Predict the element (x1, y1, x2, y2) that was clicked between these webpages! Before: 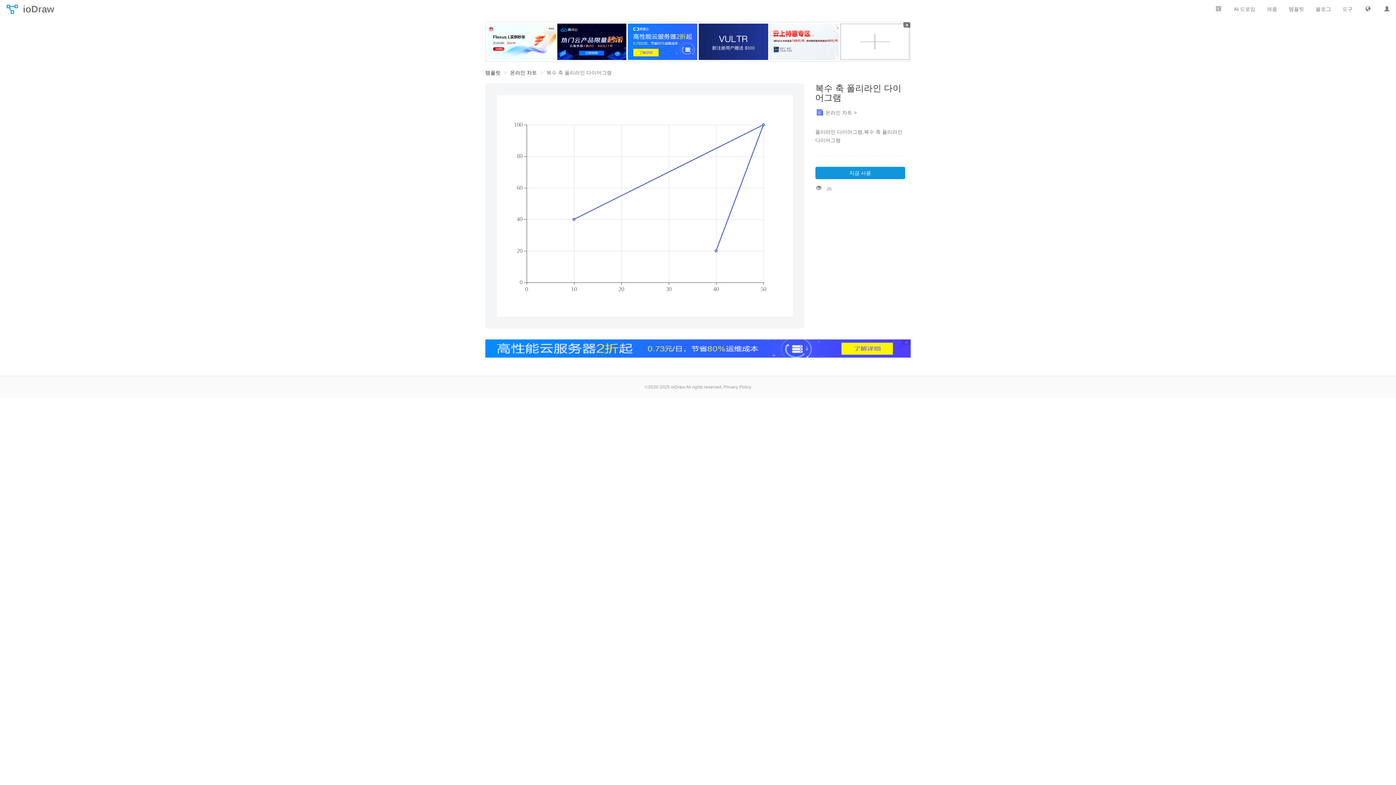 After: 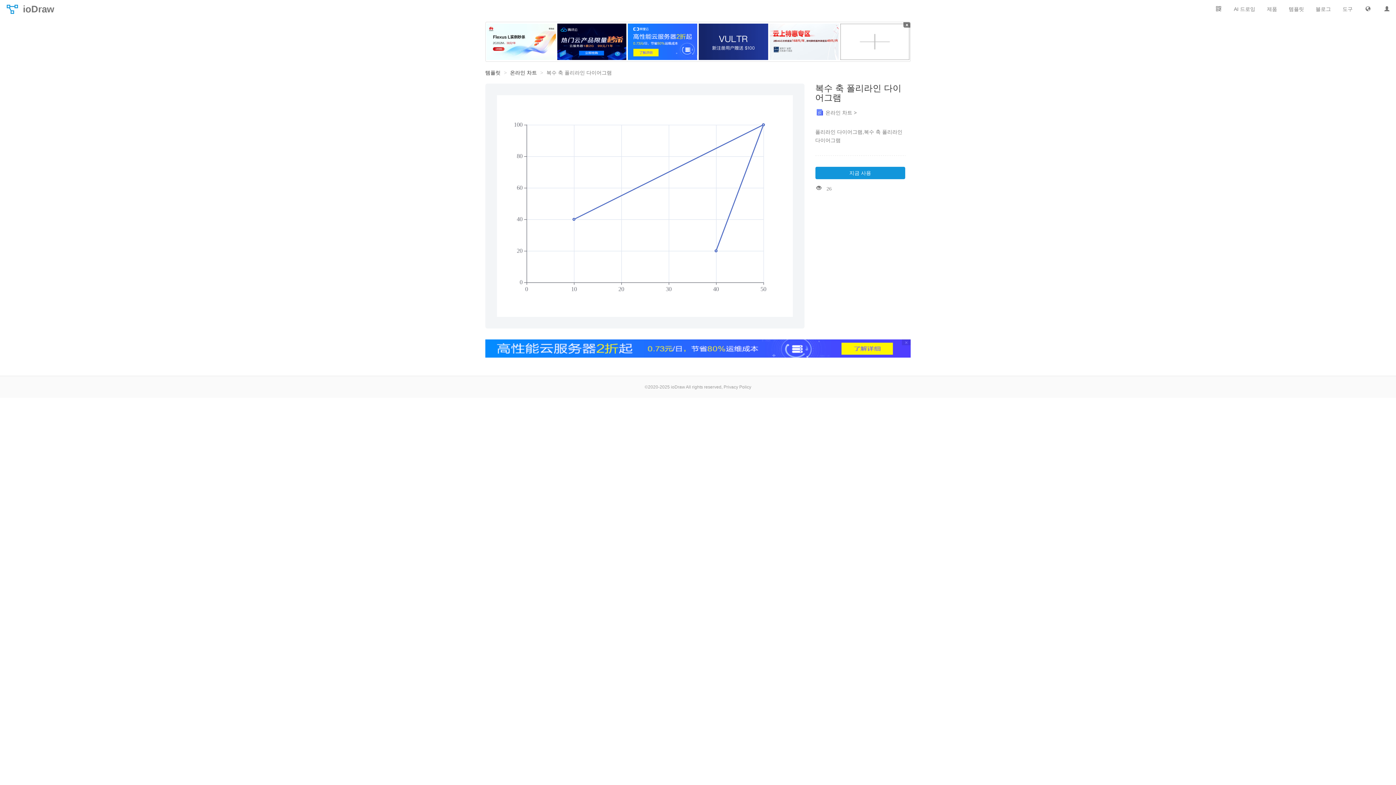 Action: bbox: (698, 22, 768, 60)